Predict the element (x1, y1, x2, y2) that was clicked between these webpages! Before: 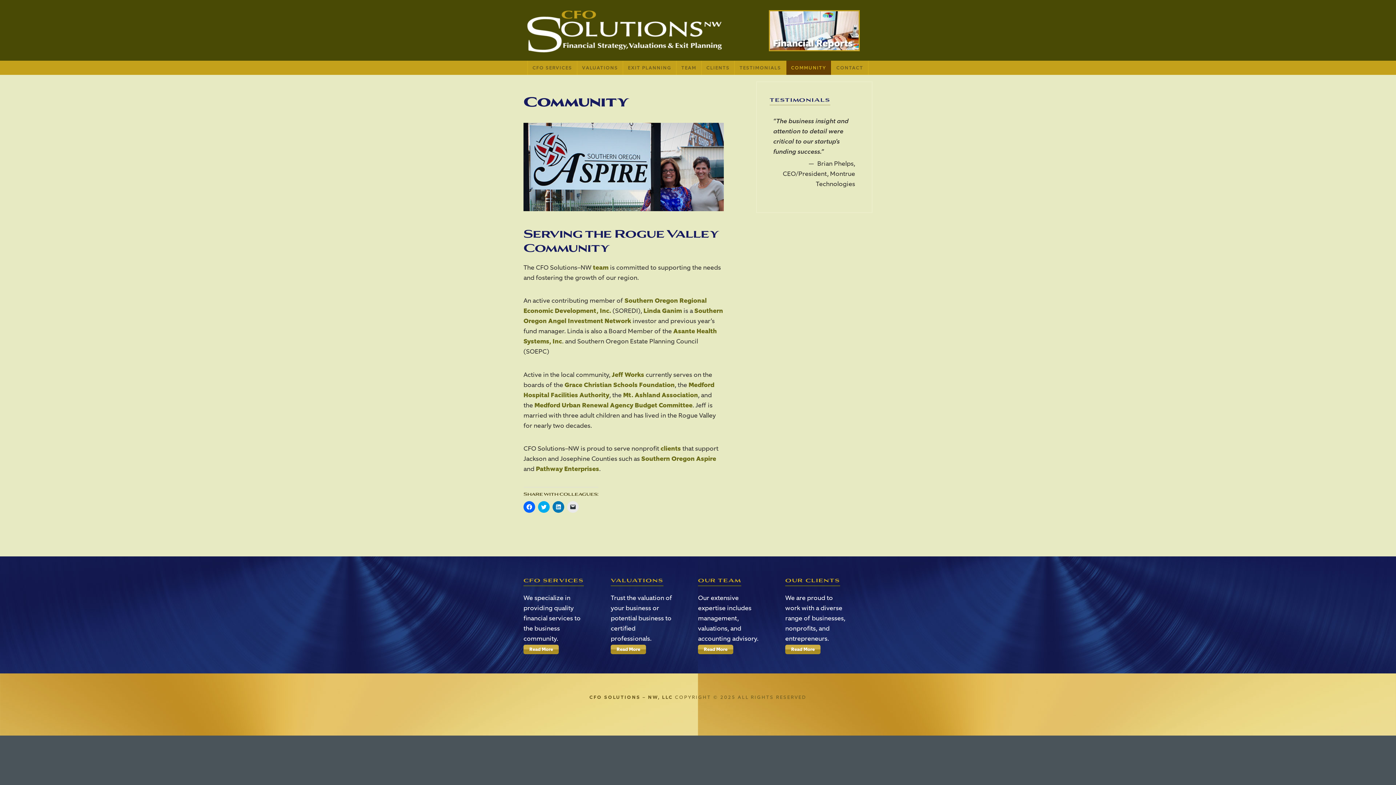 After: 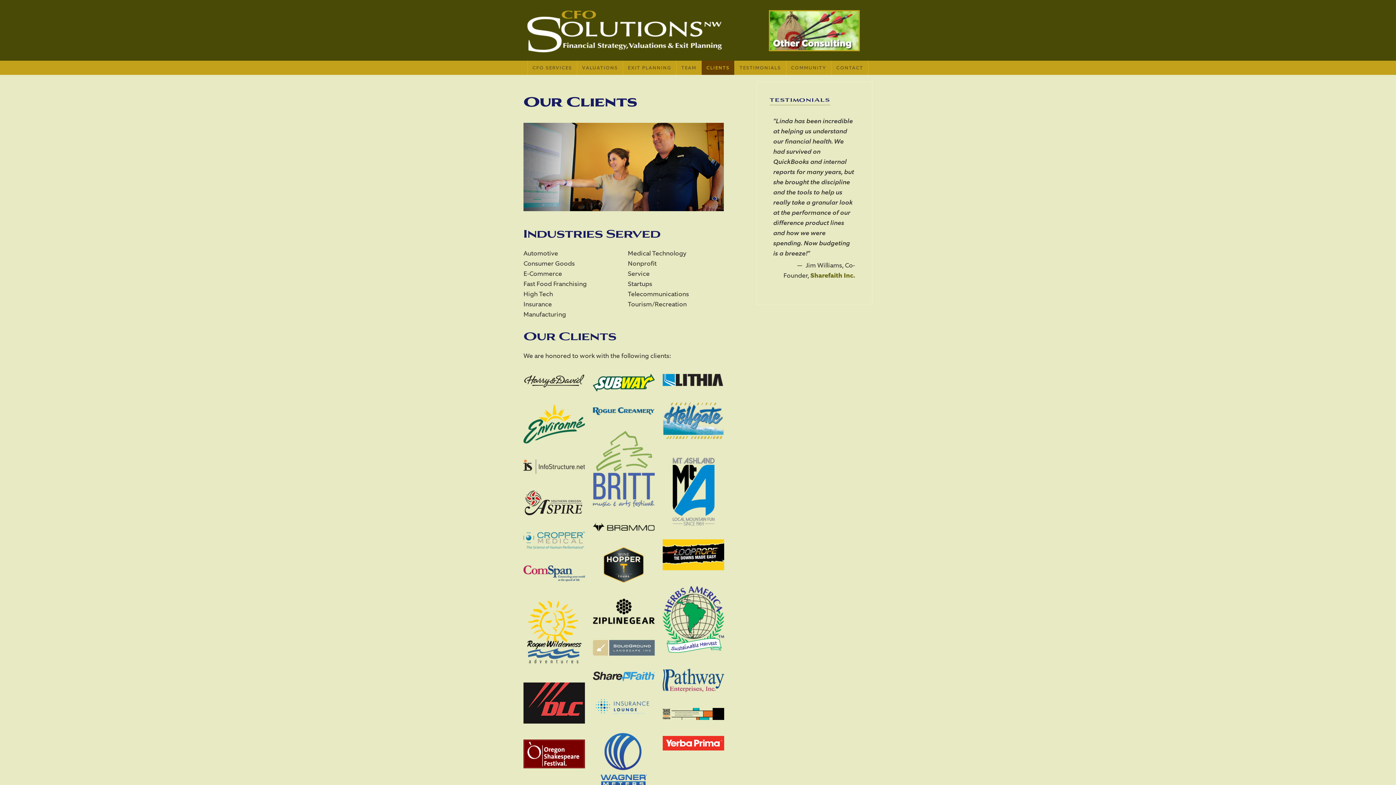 Action: label: CLIENTS bbox: (701, 60, 734, 75)